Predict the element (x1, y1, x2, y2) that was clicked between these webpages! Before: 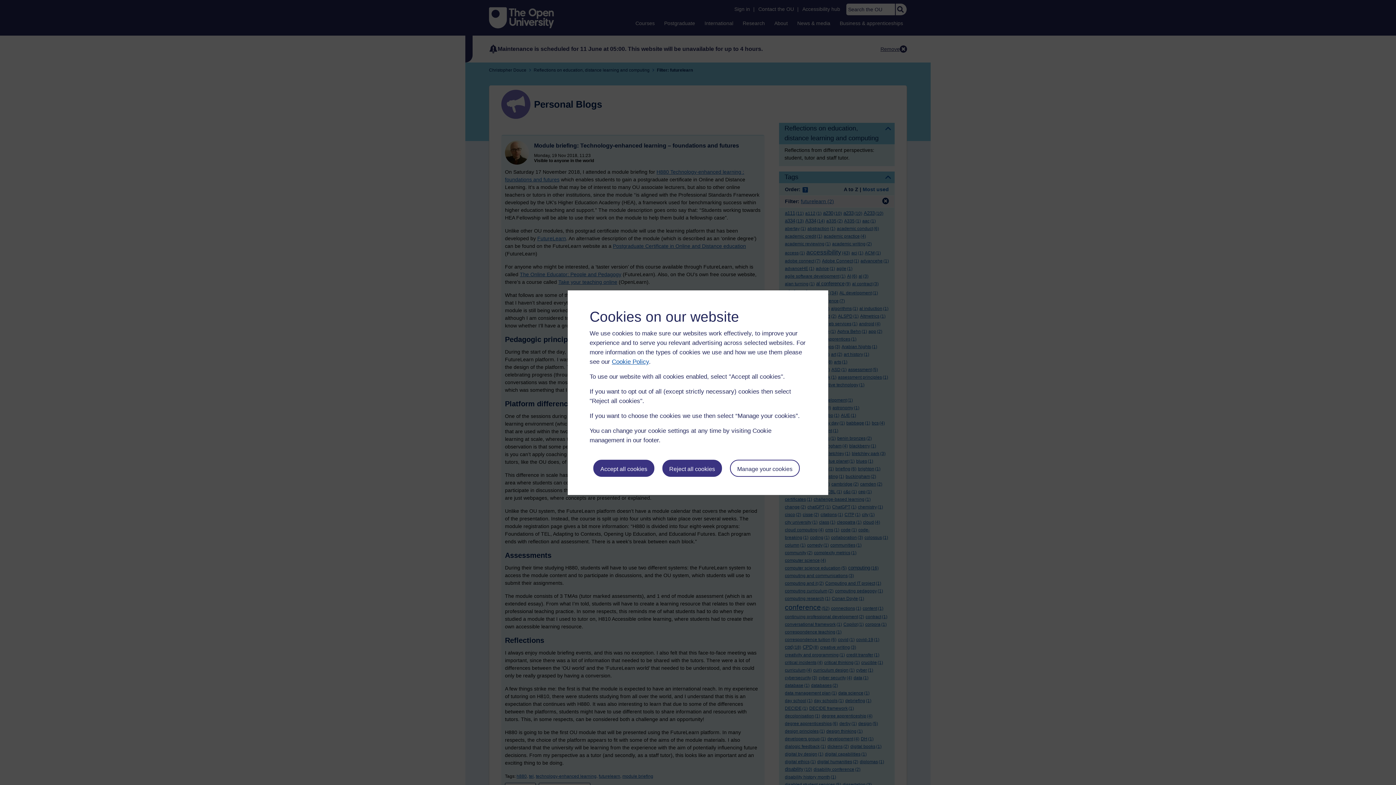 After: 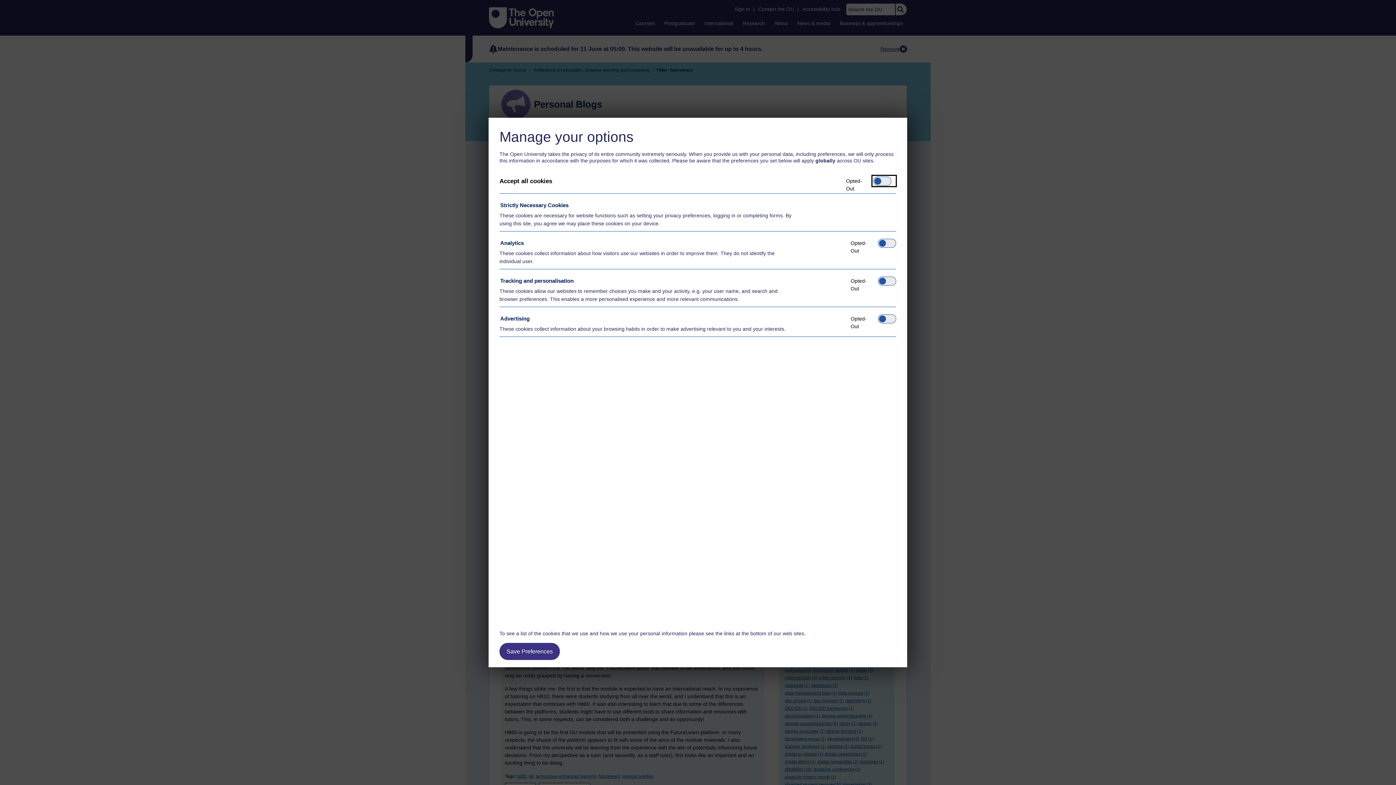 Action: bbox: (730, 459, 799, 476) label: Manage your cookies